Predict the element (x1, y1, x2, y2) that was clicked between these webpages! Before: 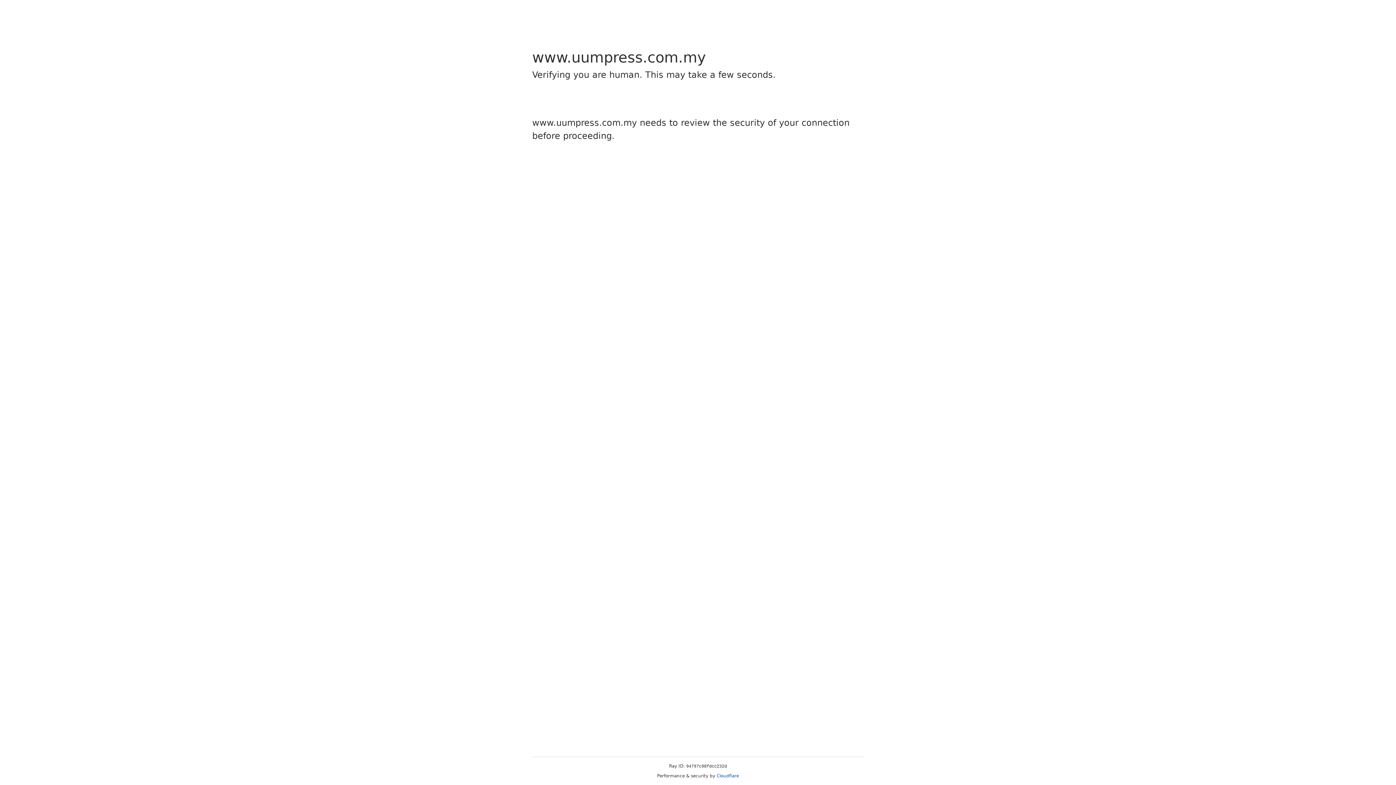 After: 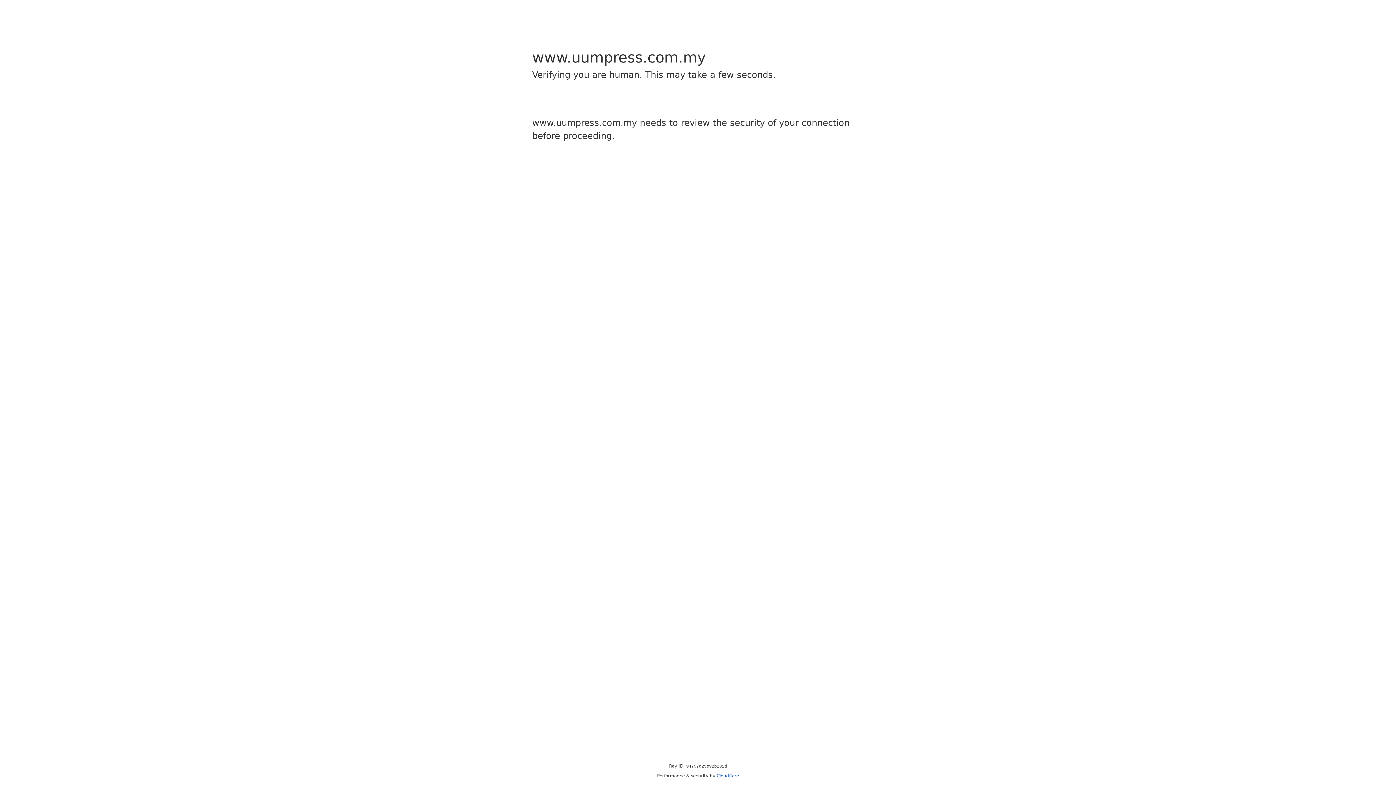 Action: bbox: (716, 773, 739, 778) label: Cloudflare